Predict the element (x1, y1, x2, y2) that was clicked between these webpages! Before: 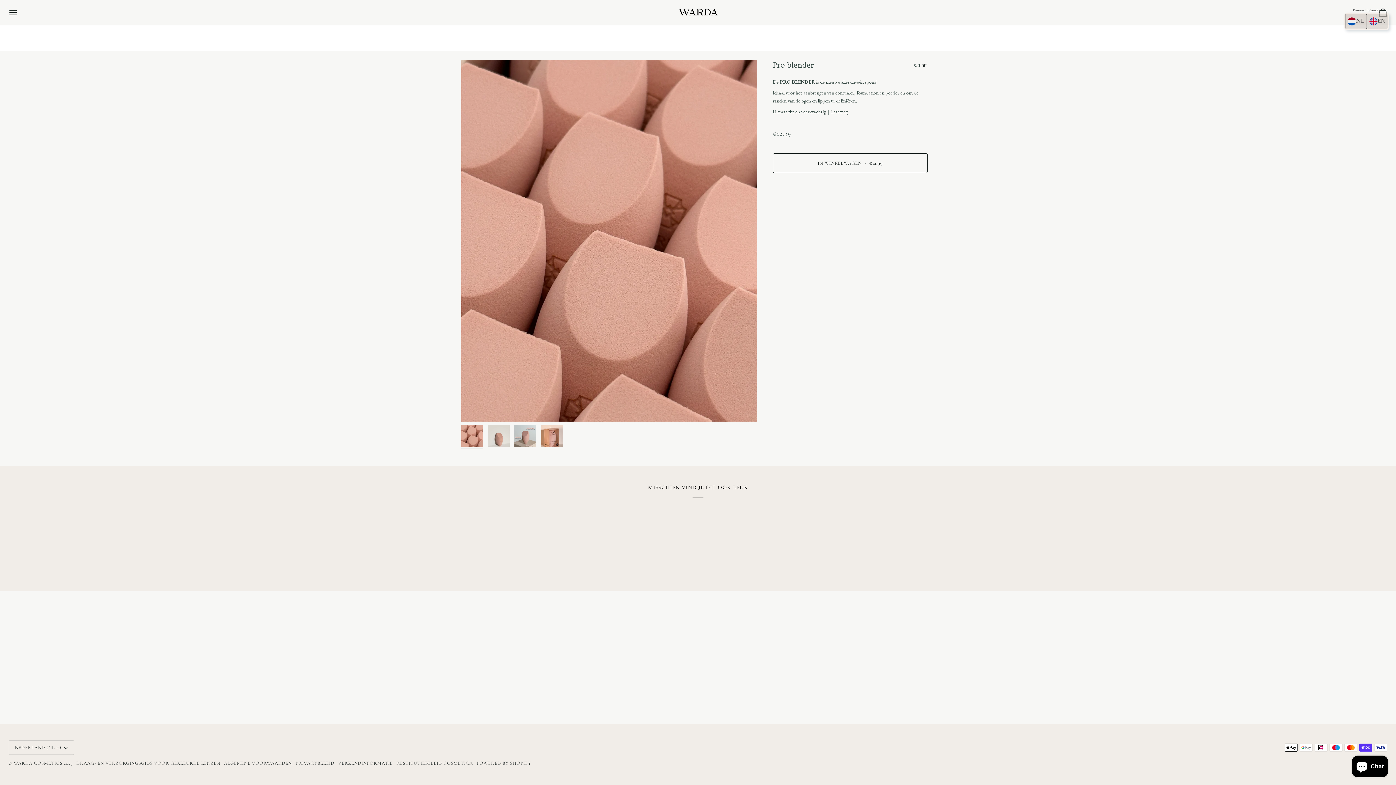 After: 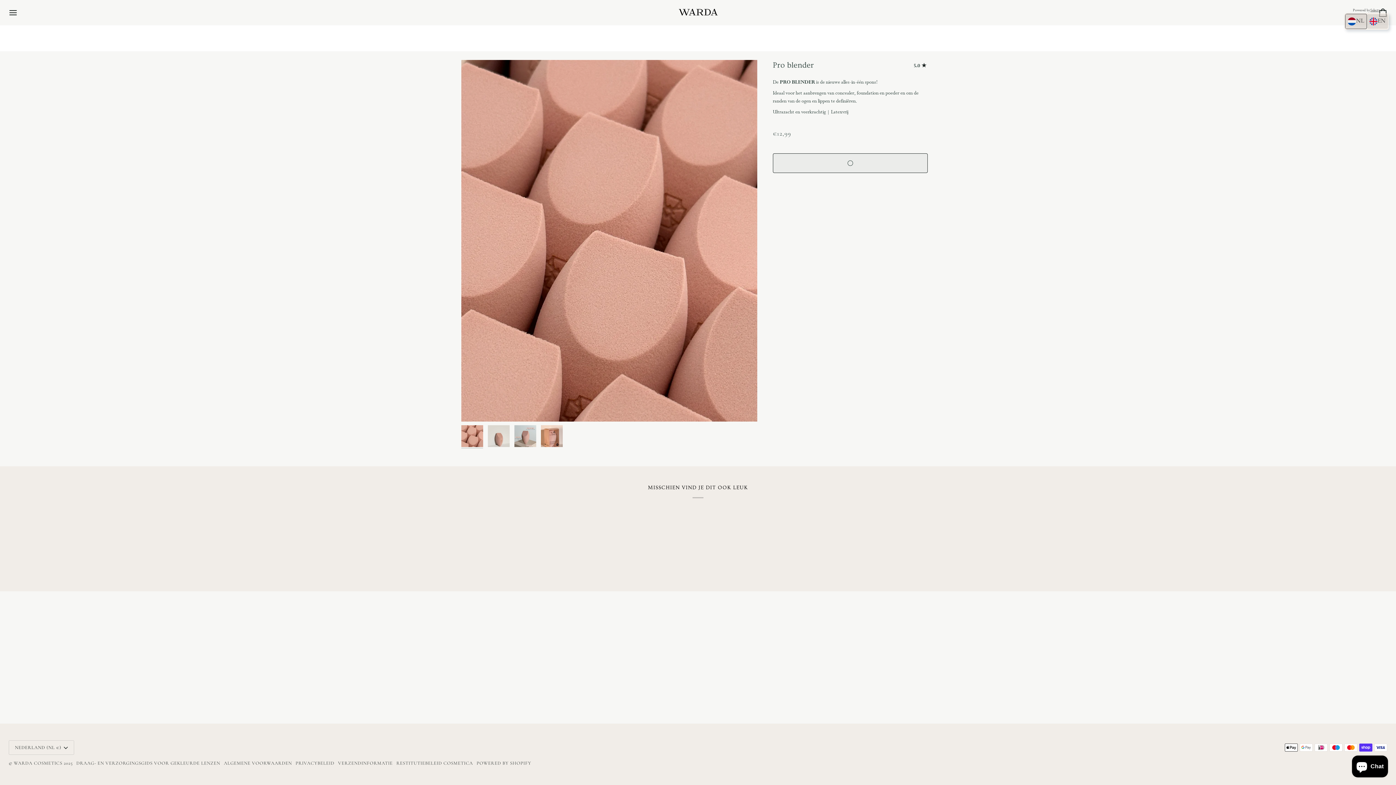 Action: label: In winkelwagen bbox: (773, 153, 927, 173)